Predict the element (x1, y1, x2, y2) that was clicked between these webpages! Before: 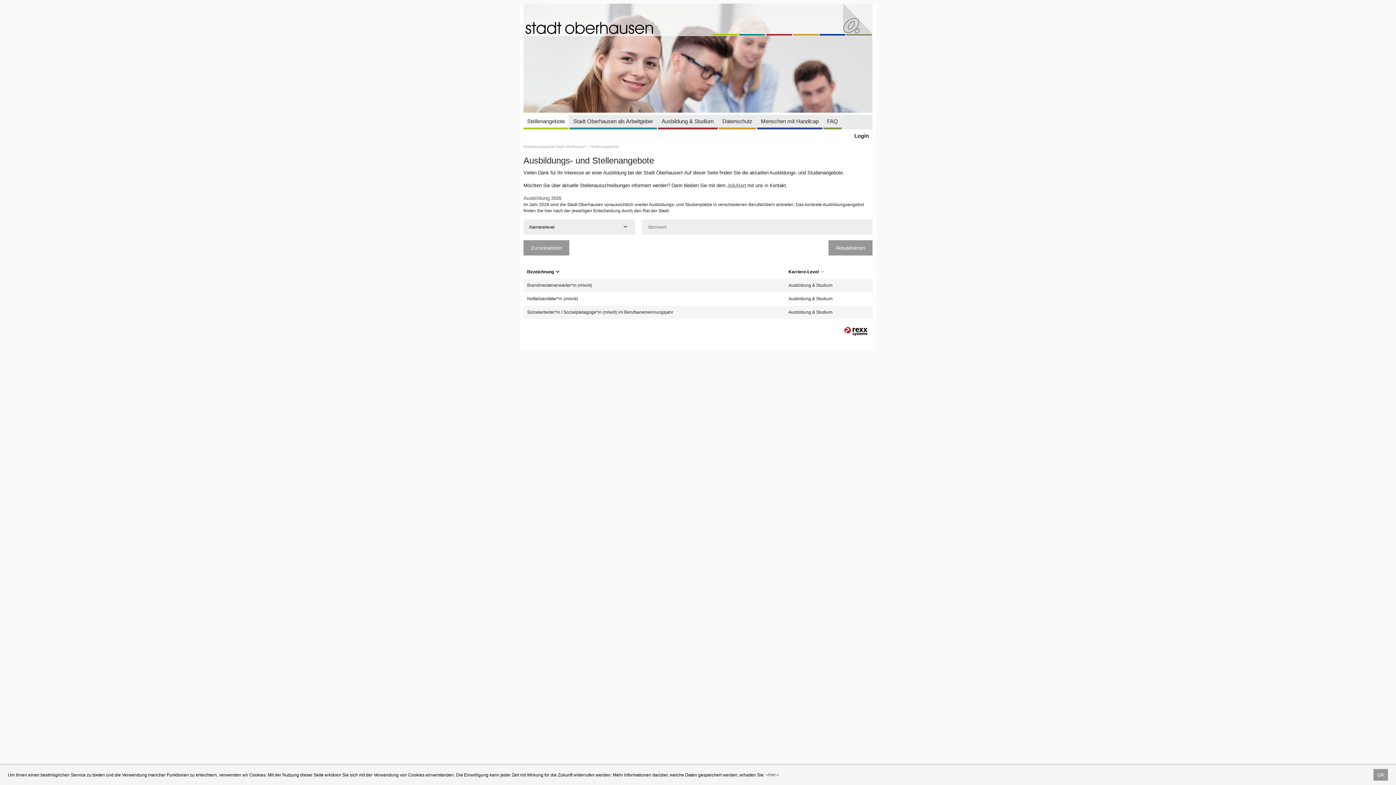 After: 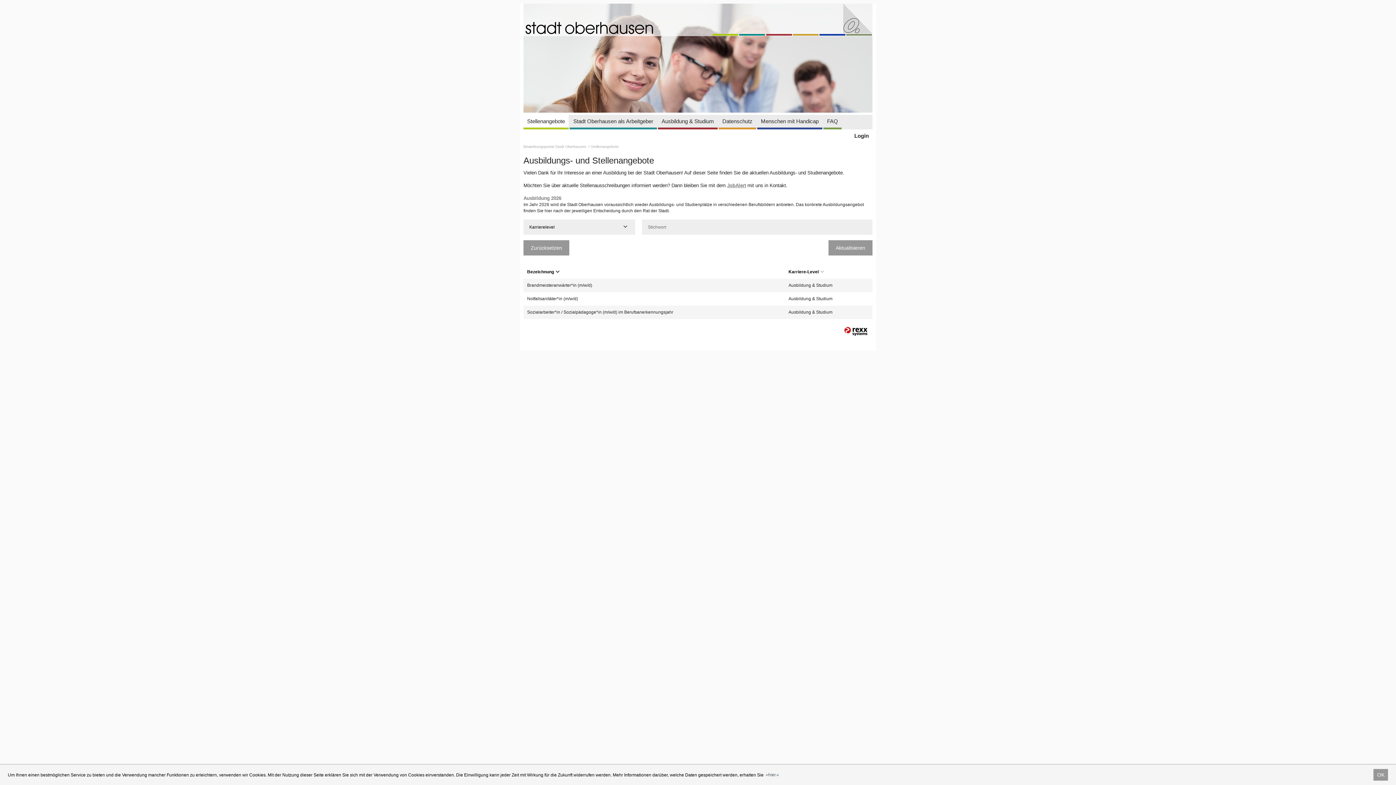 Action: label: Stellenangebote bbox: (523, 114, 568, 127)